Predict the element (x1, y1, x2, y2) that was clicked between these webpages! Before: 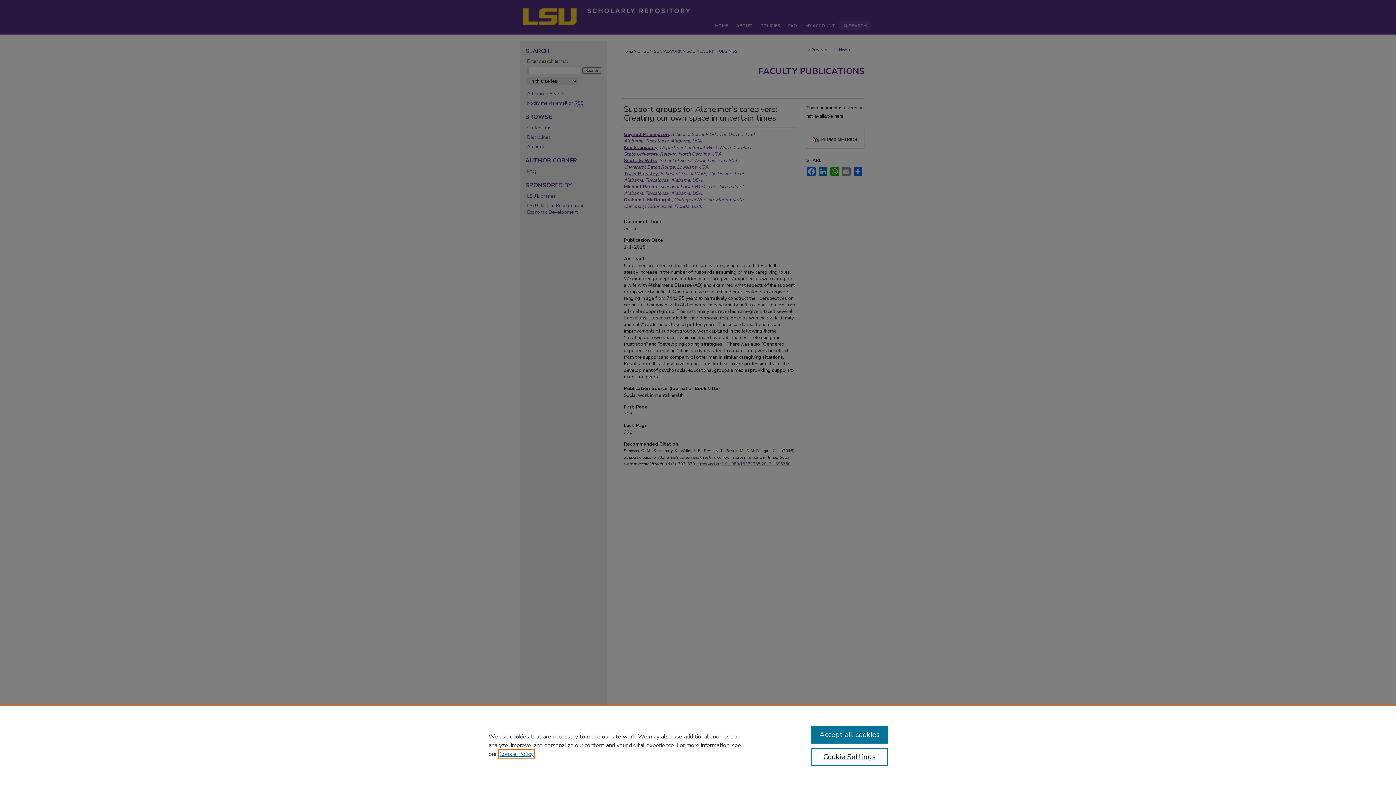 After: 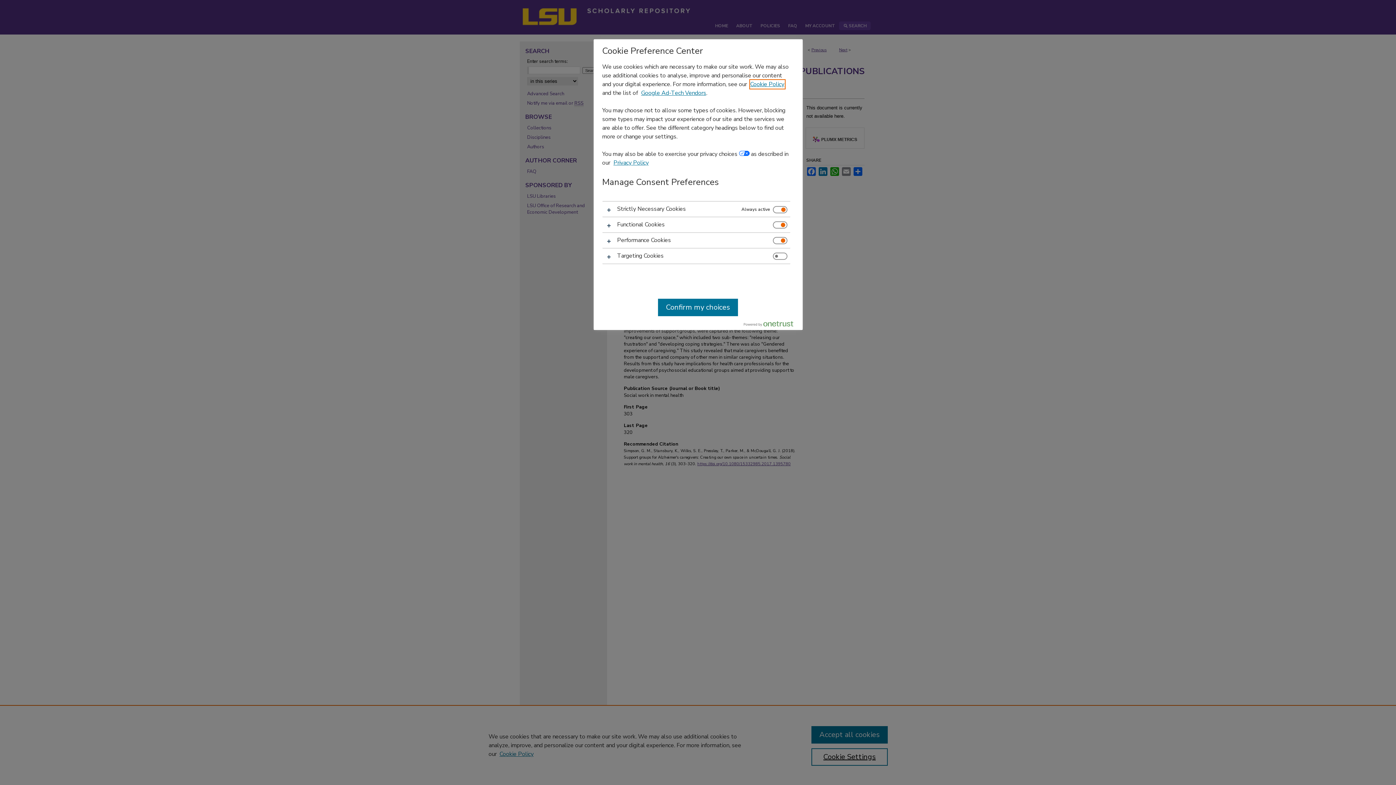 Action: label: Cookie Settings bbox: (811, 748, 887, 766)